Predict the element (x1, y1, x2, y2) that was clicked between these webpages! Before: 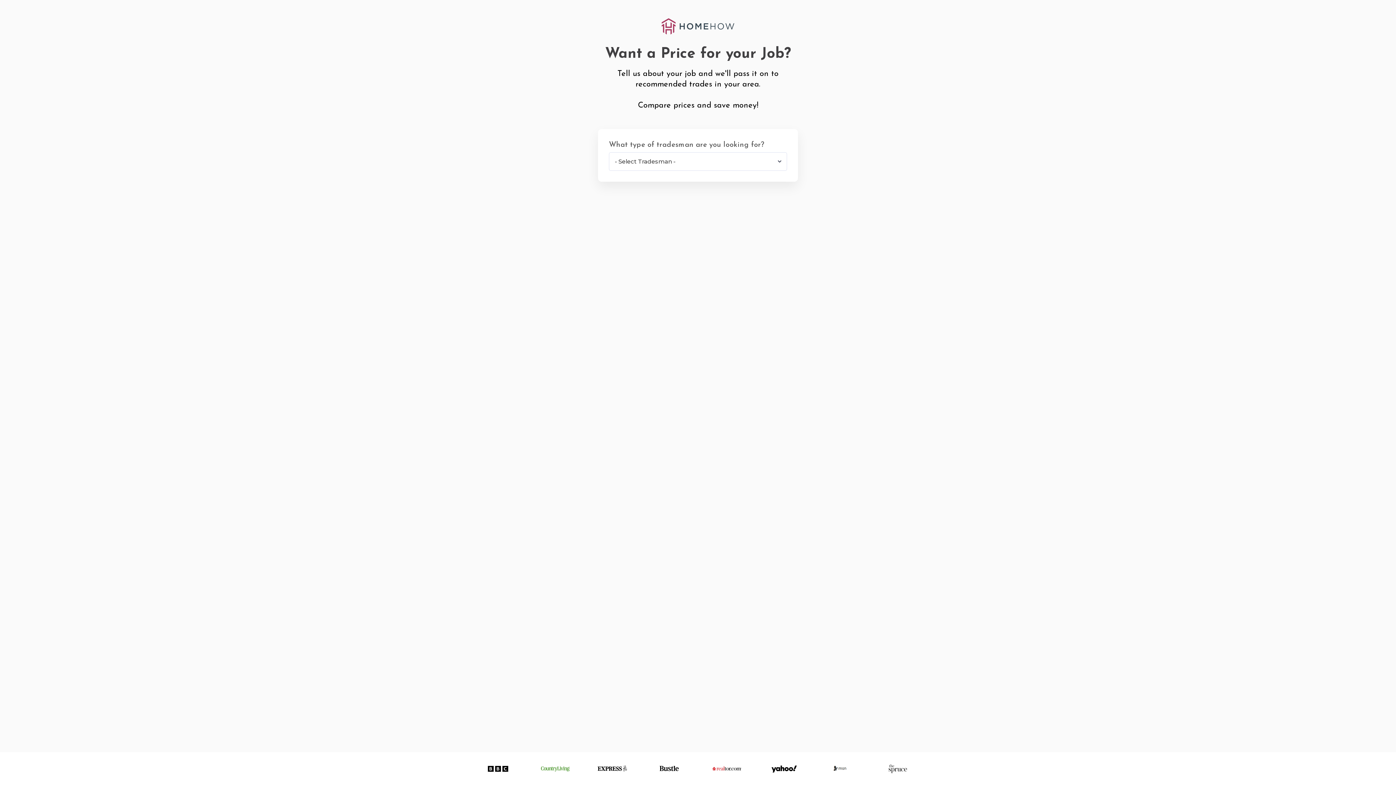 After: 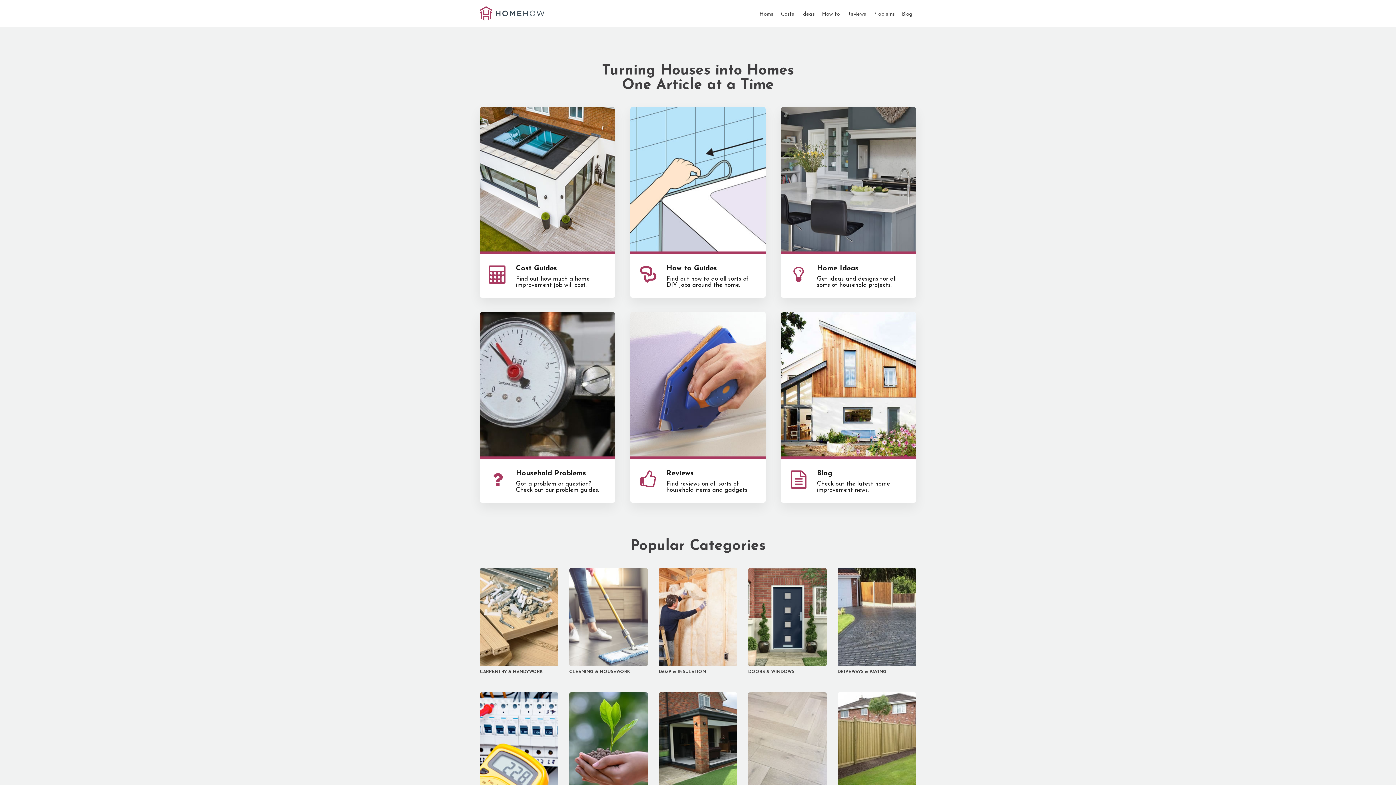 Action: bbox: (0, 18, 1396, 35)